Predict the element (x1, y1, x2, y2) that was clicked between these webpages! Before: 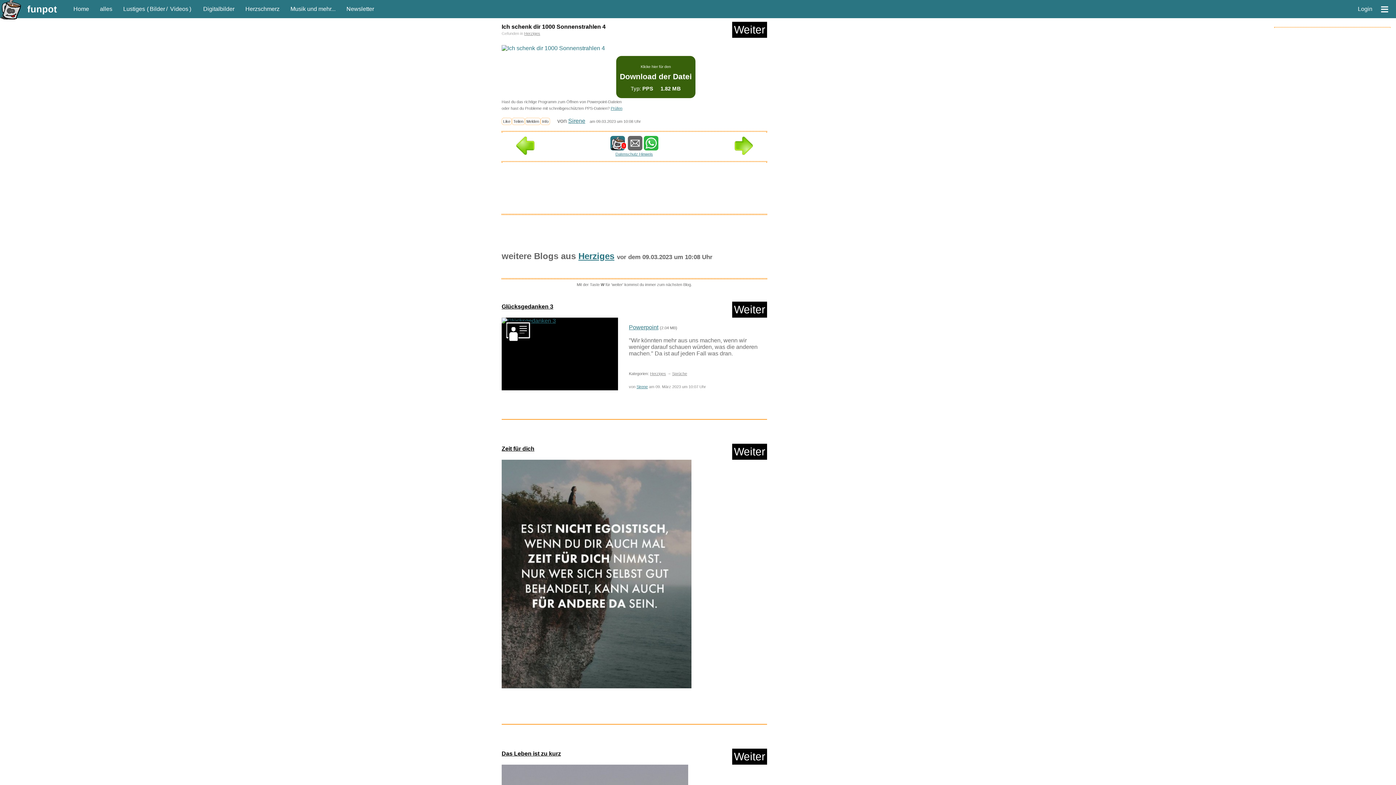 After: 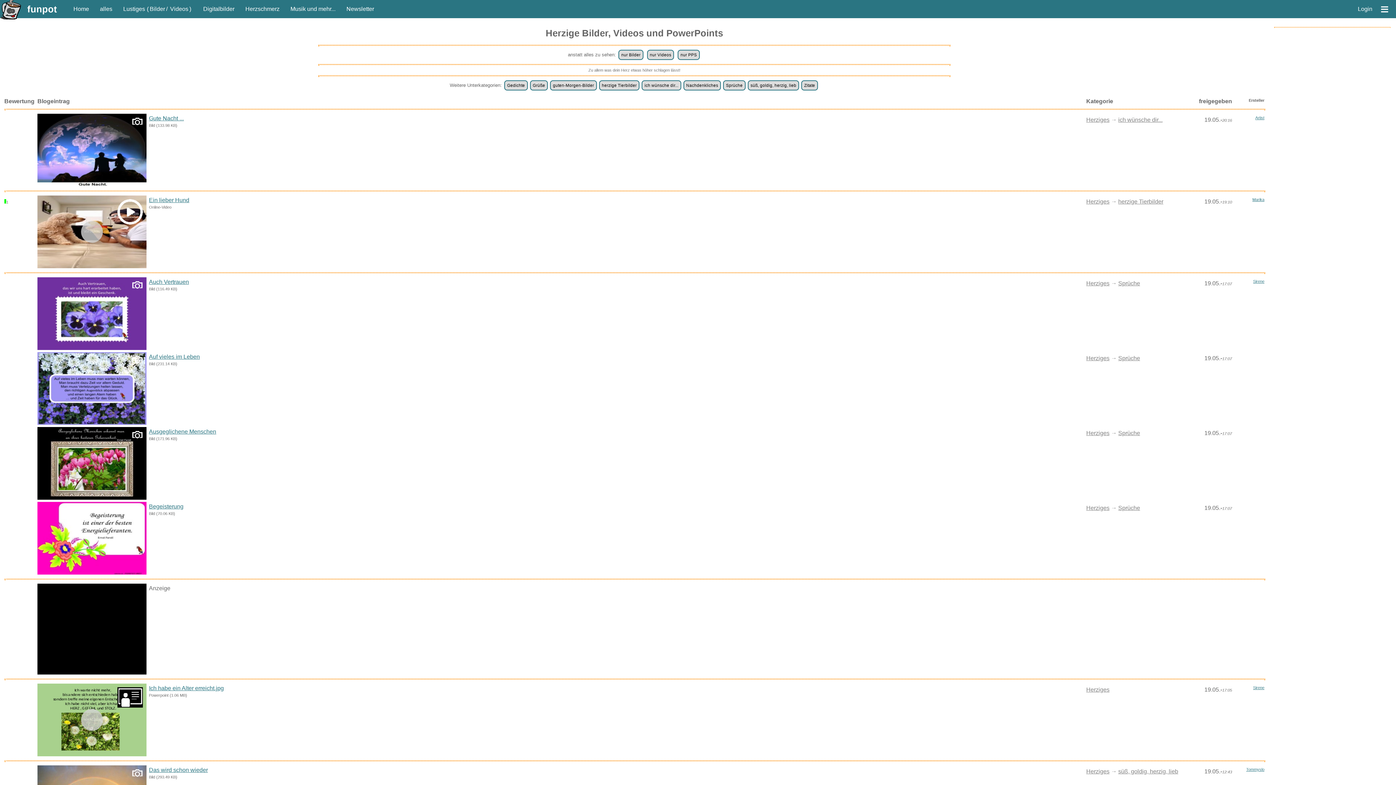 Action: label: Herziges bbox: (524, 31, 540, 35)